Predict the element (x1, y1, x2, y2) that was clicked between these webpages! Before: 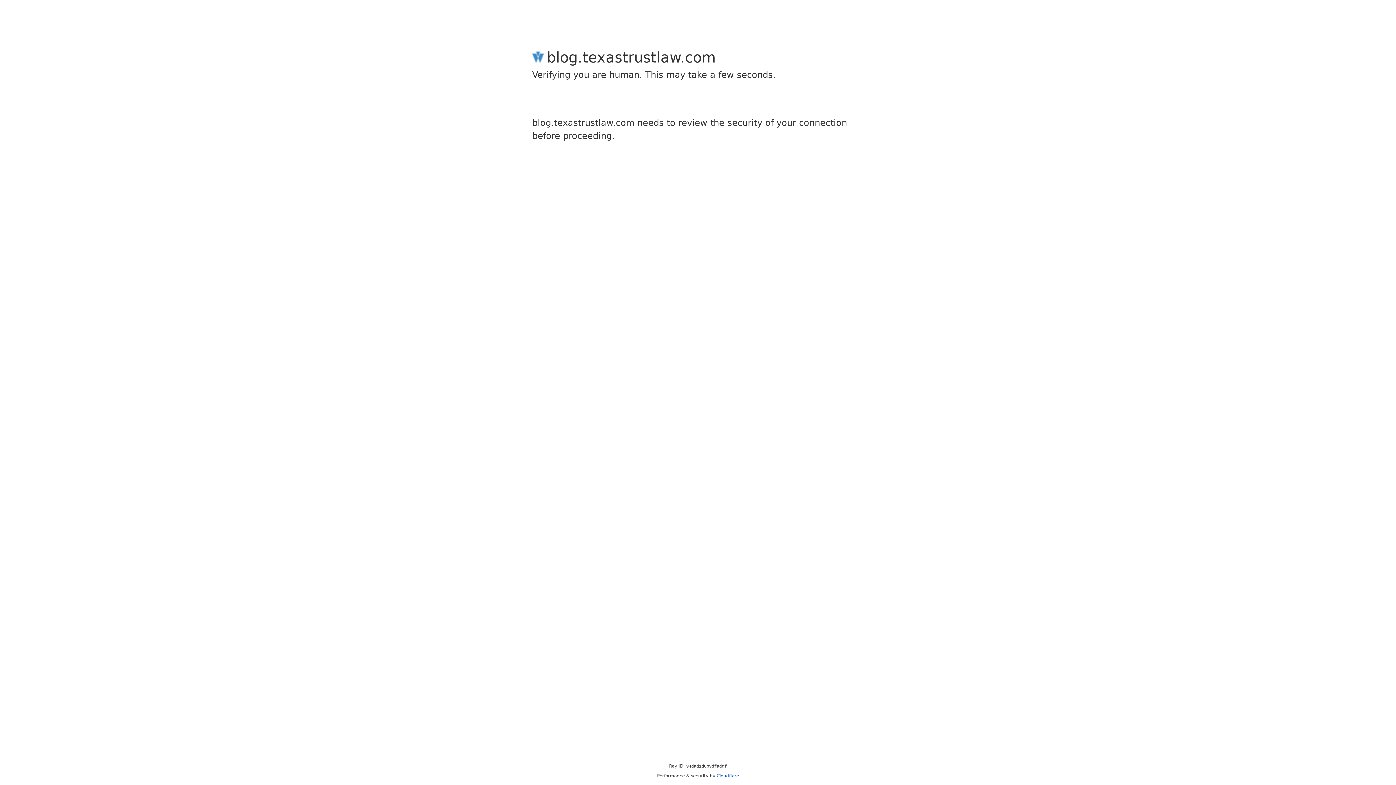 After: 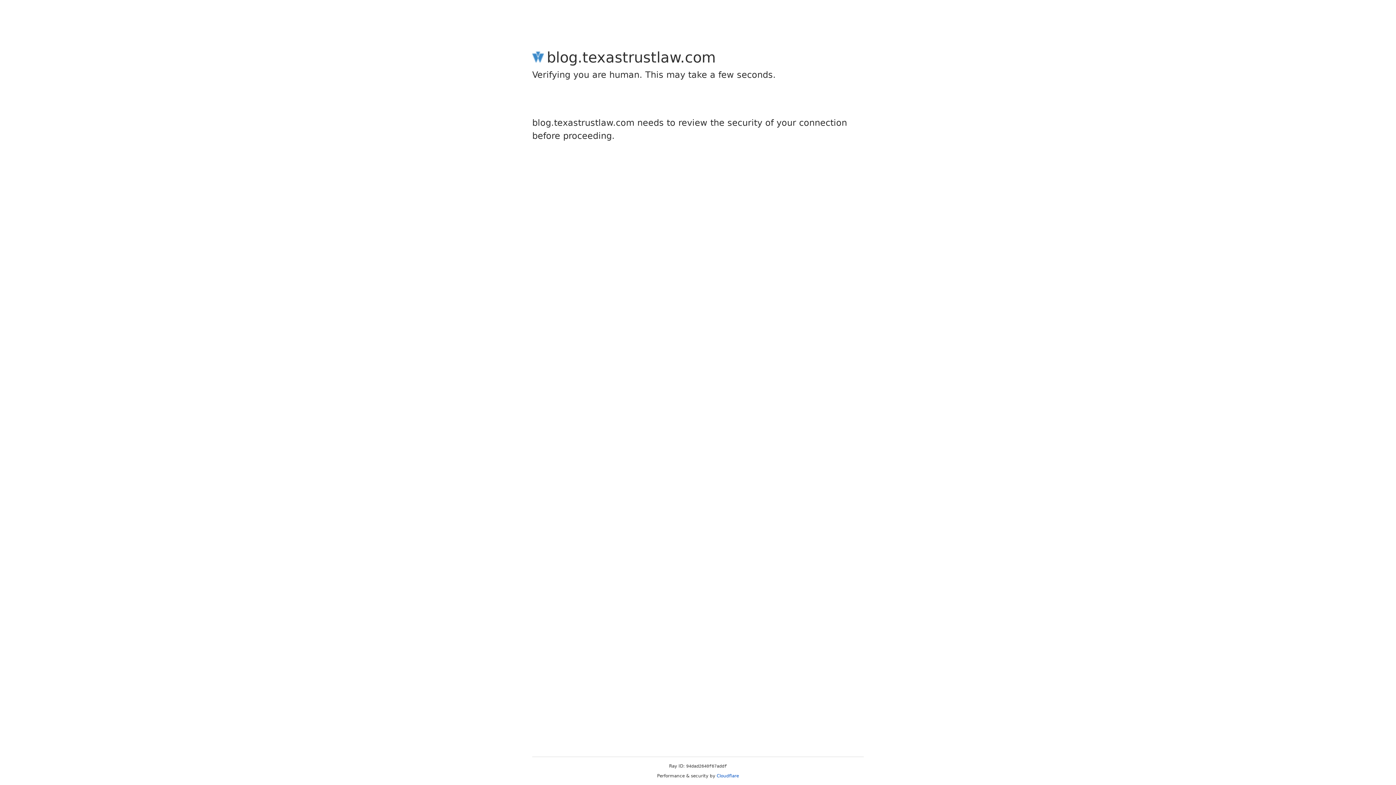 Action: label: Cloudflare bbox: (716, 773, 739, 778)